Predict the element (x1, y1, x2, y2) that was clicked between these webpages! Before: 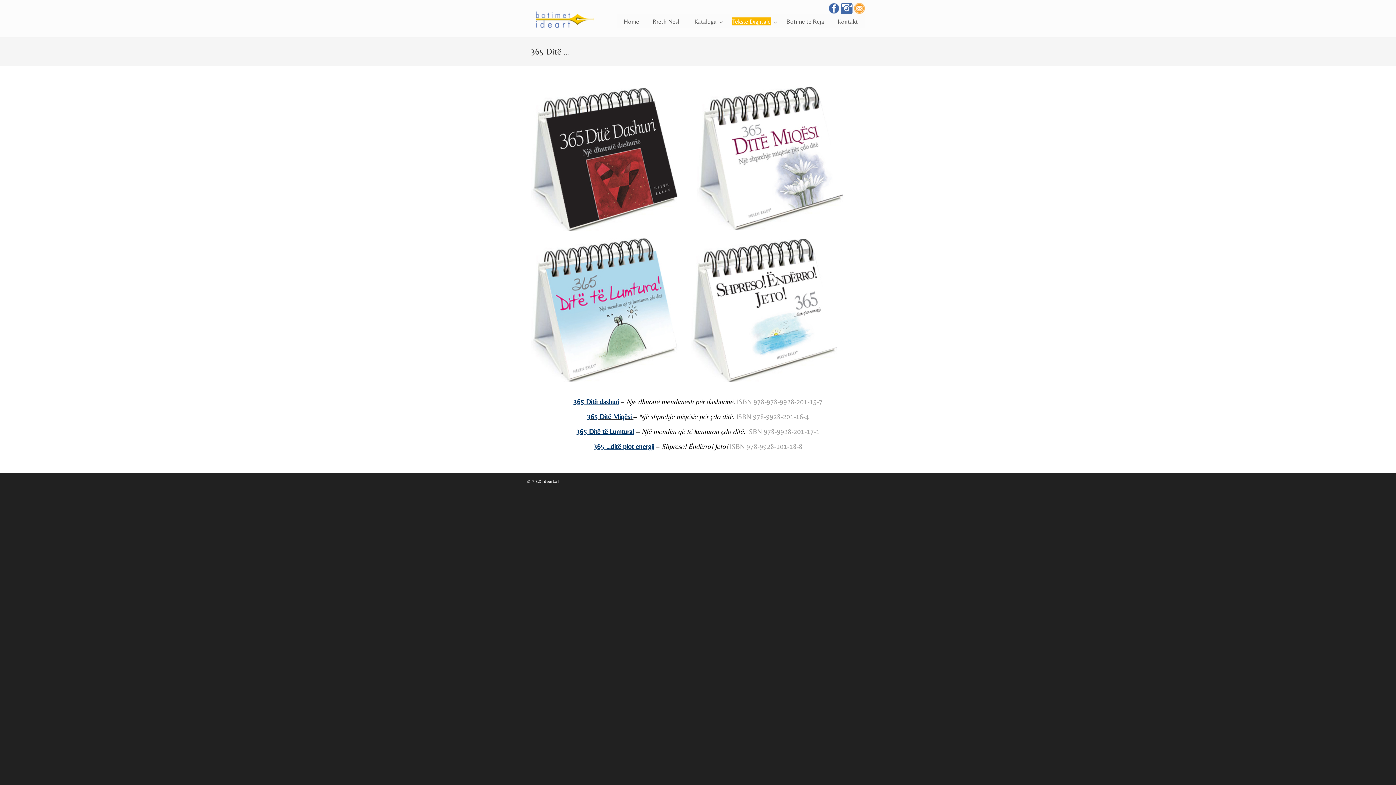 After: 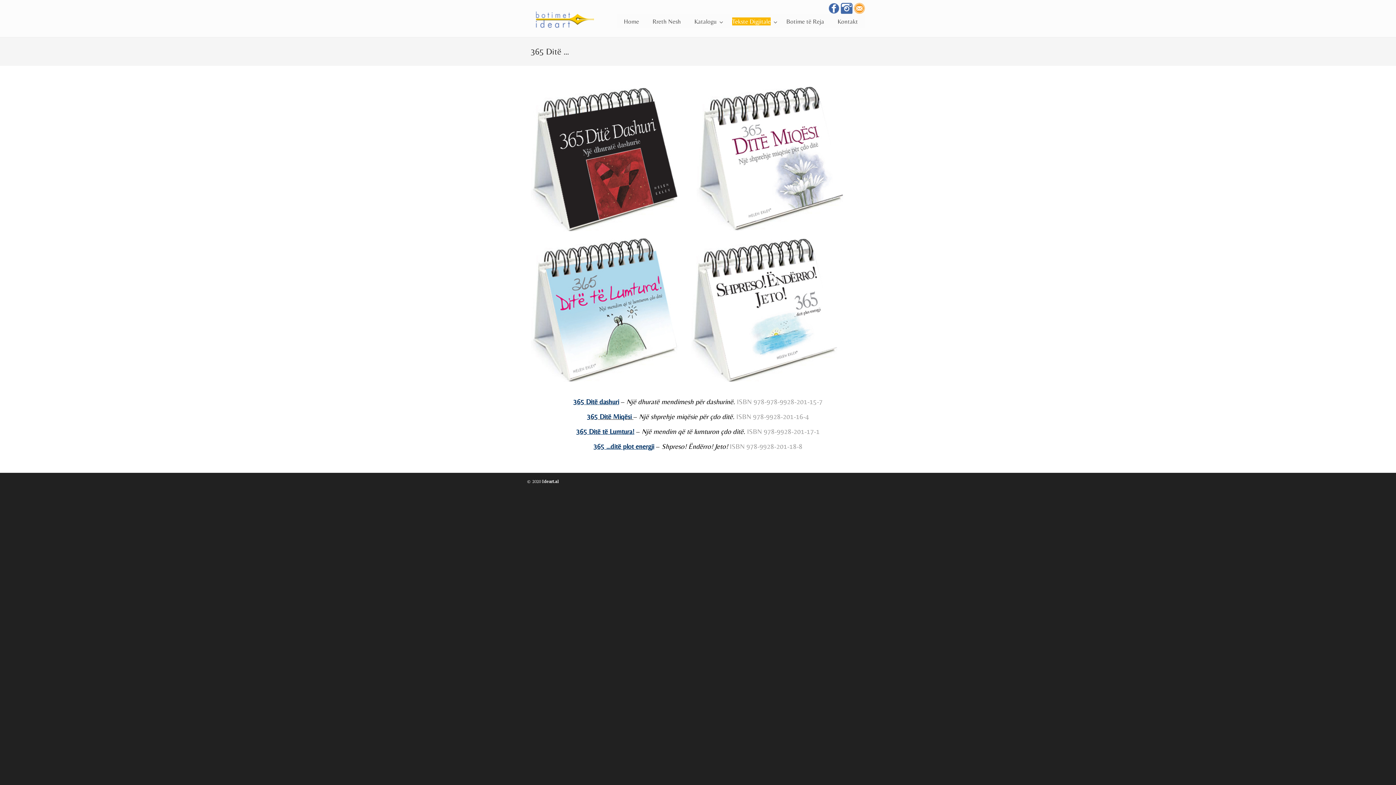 Action: bbox: (853, 10, 865, 15)